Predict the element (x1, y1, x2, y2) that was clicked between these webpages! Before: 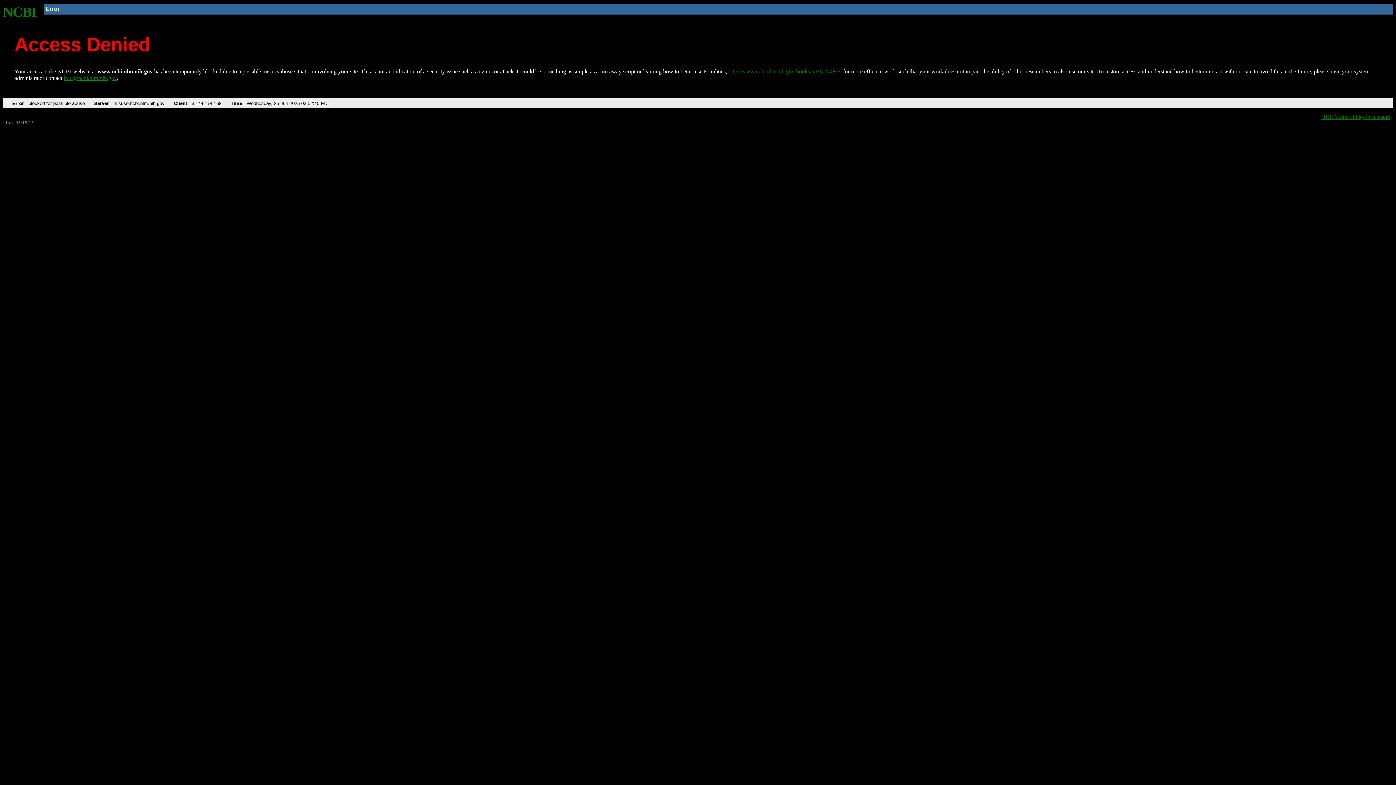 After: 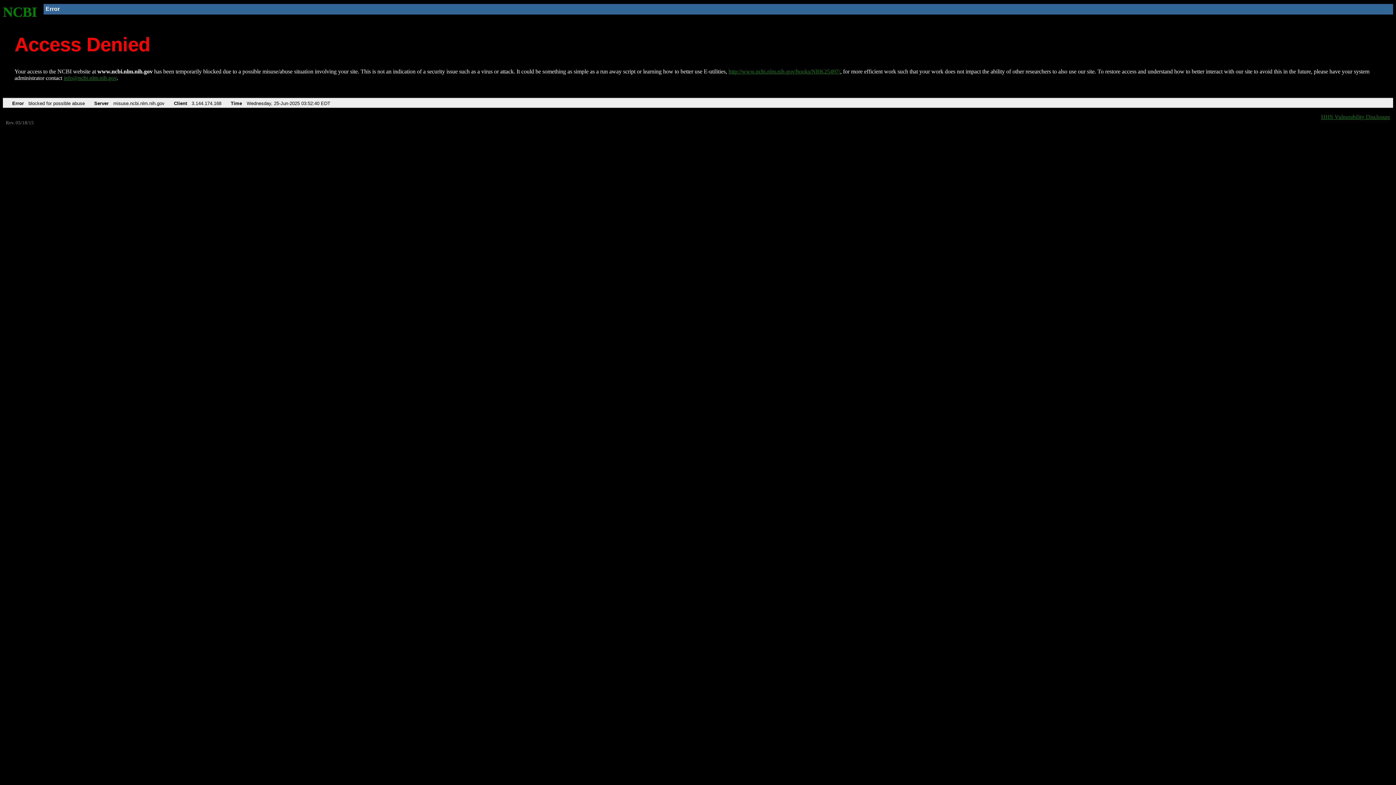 Action: label: info@ncbi.nlm.nih.gov bbox: (63, 75, 116, 81)